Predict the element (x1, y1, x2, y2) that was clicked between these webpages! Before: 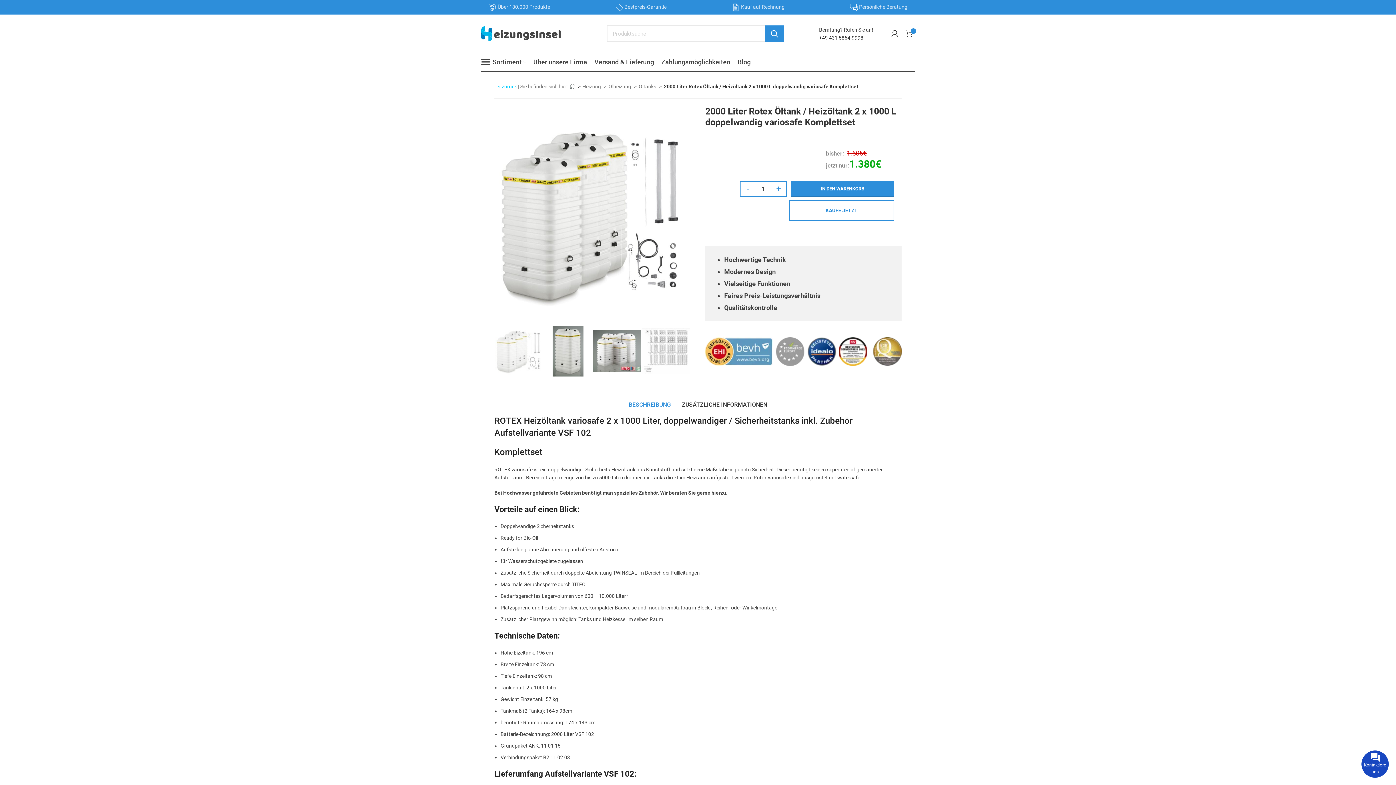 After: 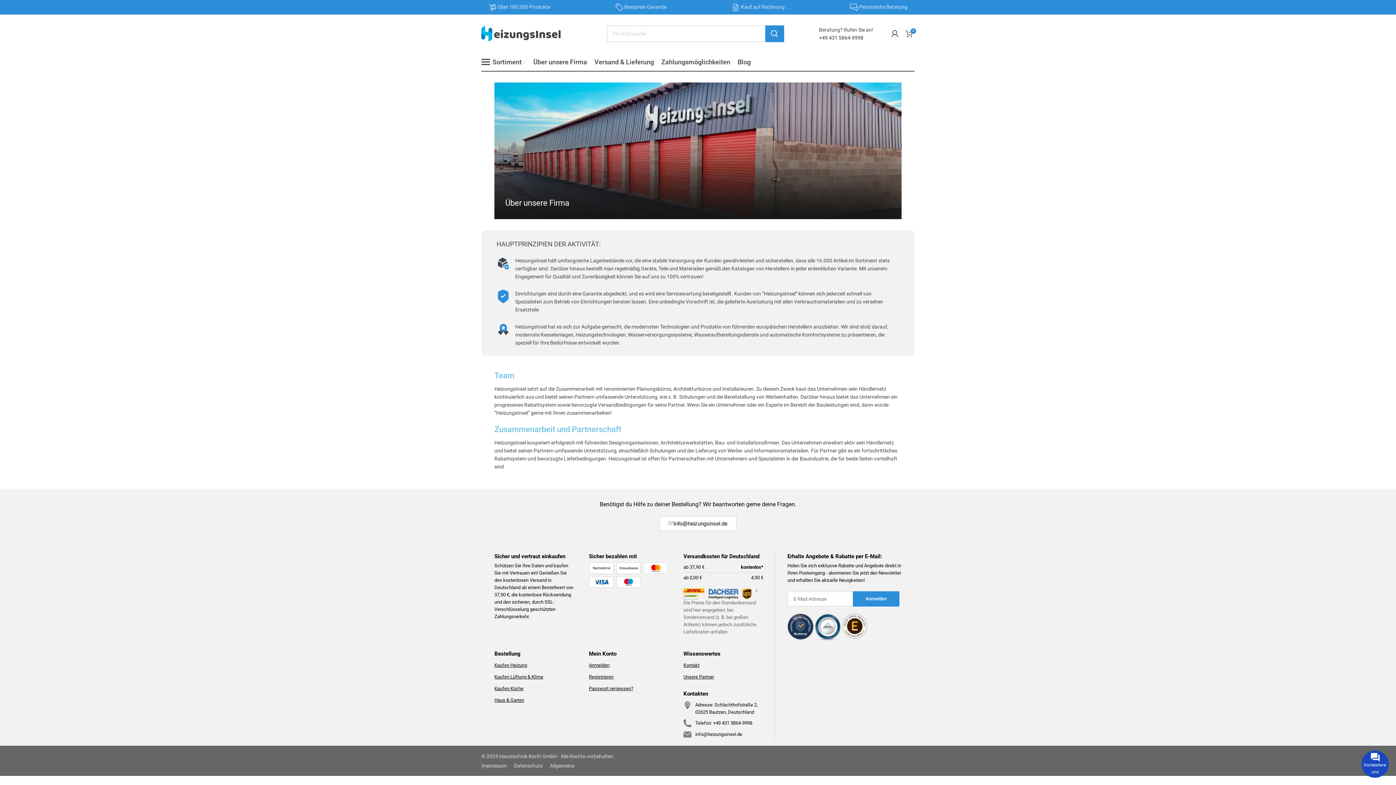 Action: label: Über unsere Firma bbox: (529, 54, 590, 69)